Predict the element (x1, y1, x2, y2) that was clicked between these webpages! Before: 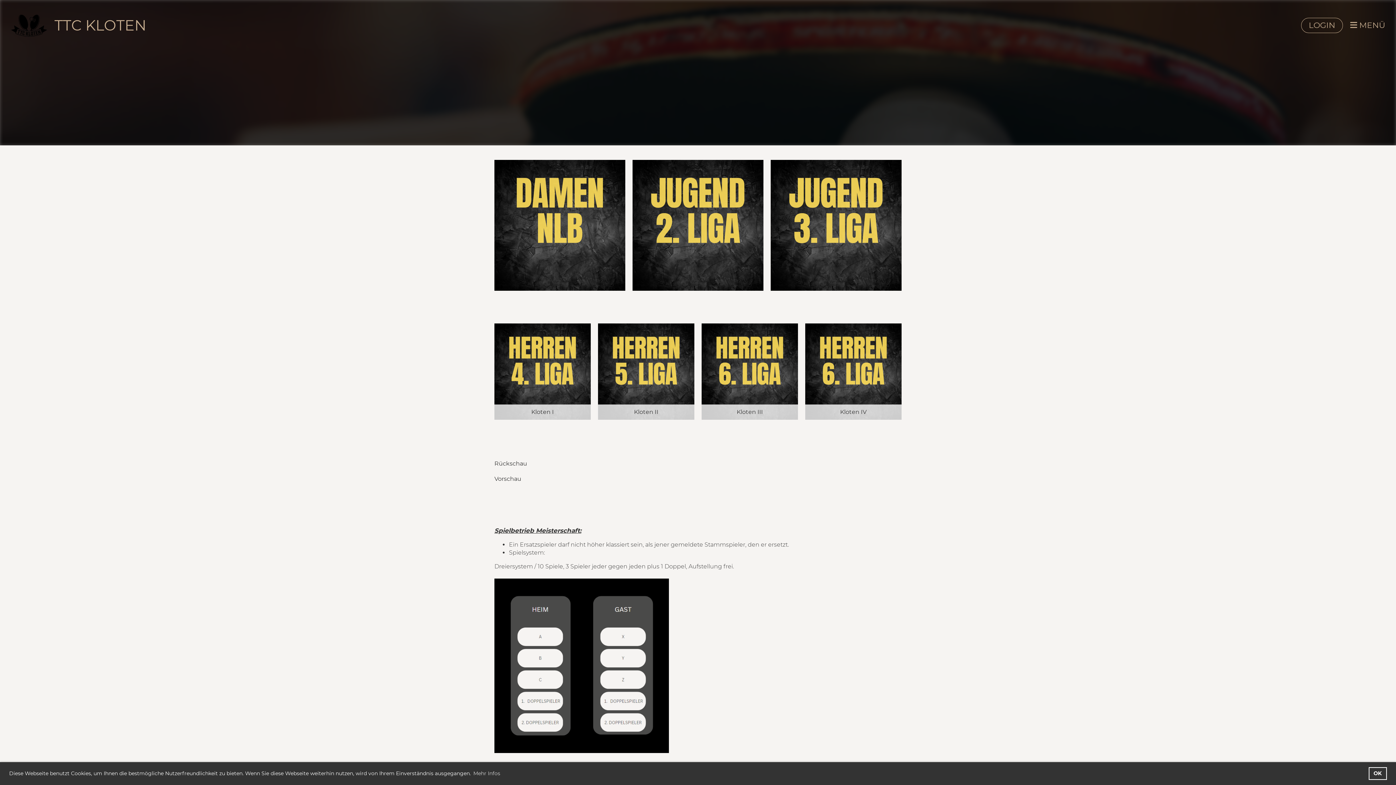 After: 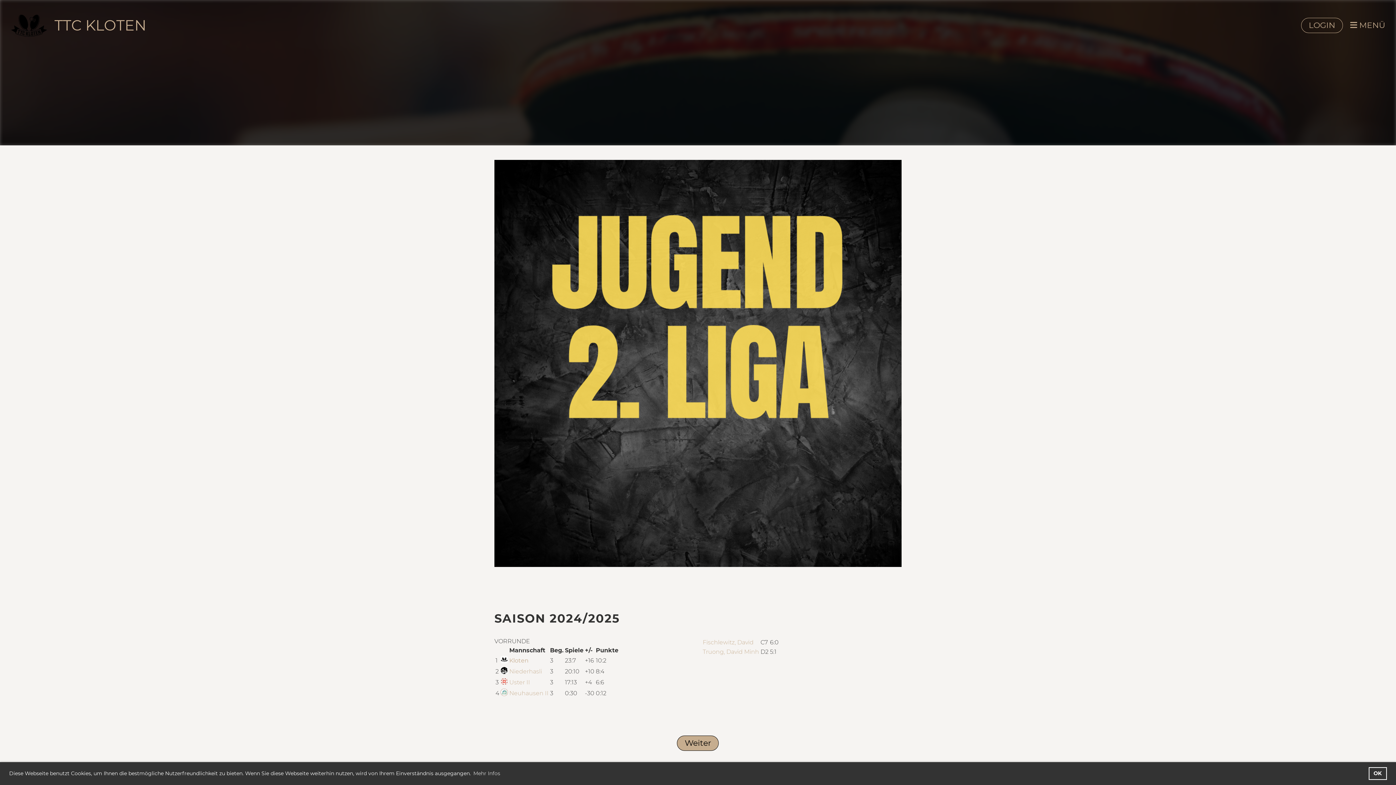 Action: bbox: (632, 221, 763, 228)